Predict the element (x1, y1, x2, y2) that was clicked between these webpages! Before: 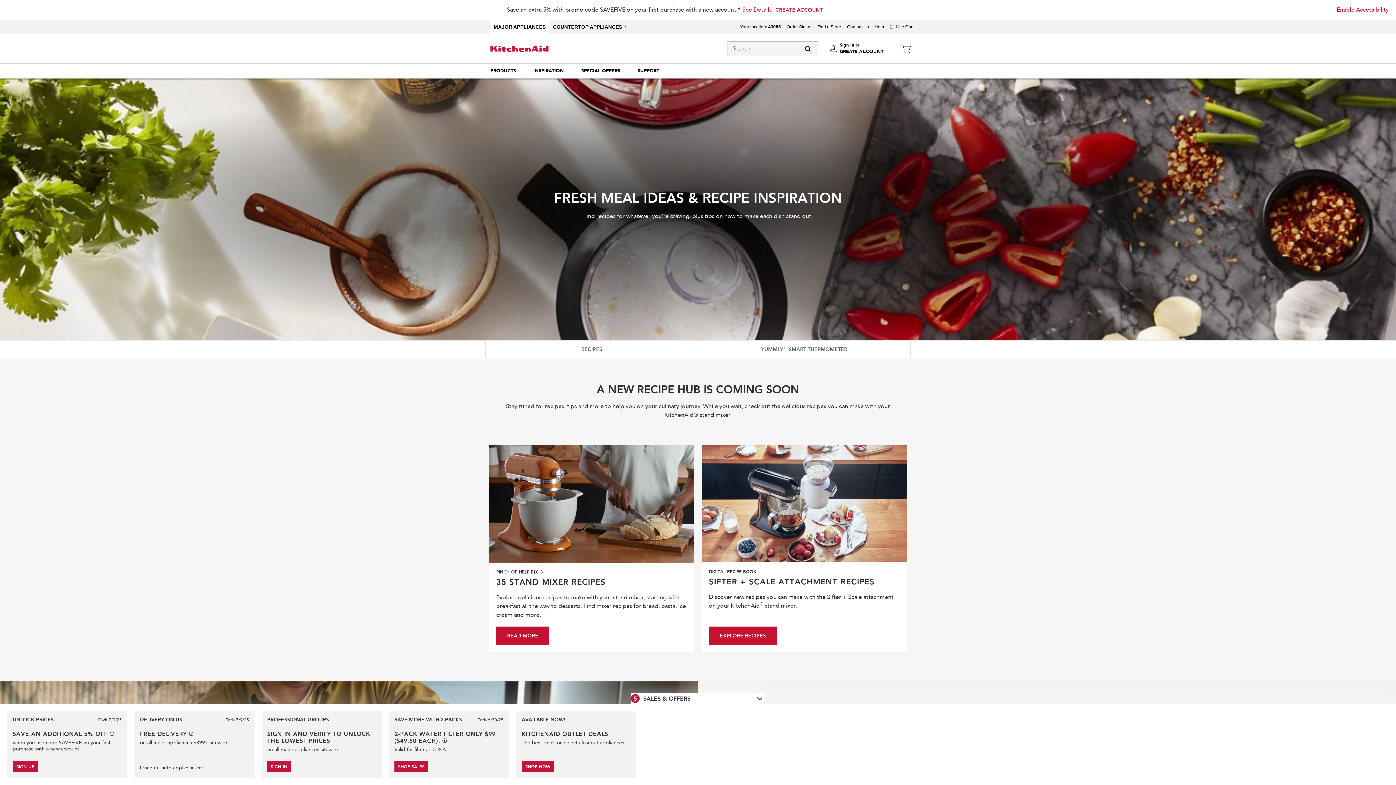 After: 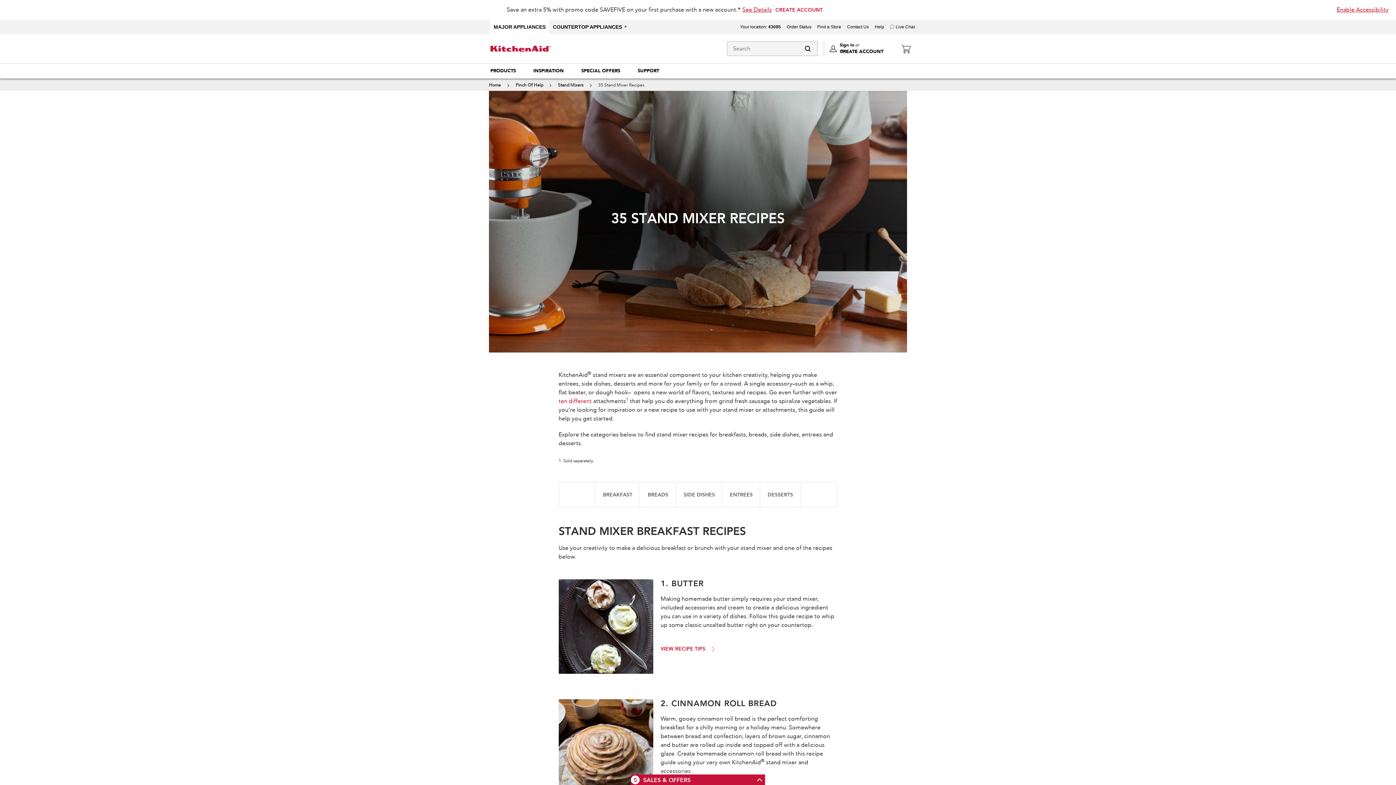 Action: bbox: (496, 627, 549, 645) label: READ MORE